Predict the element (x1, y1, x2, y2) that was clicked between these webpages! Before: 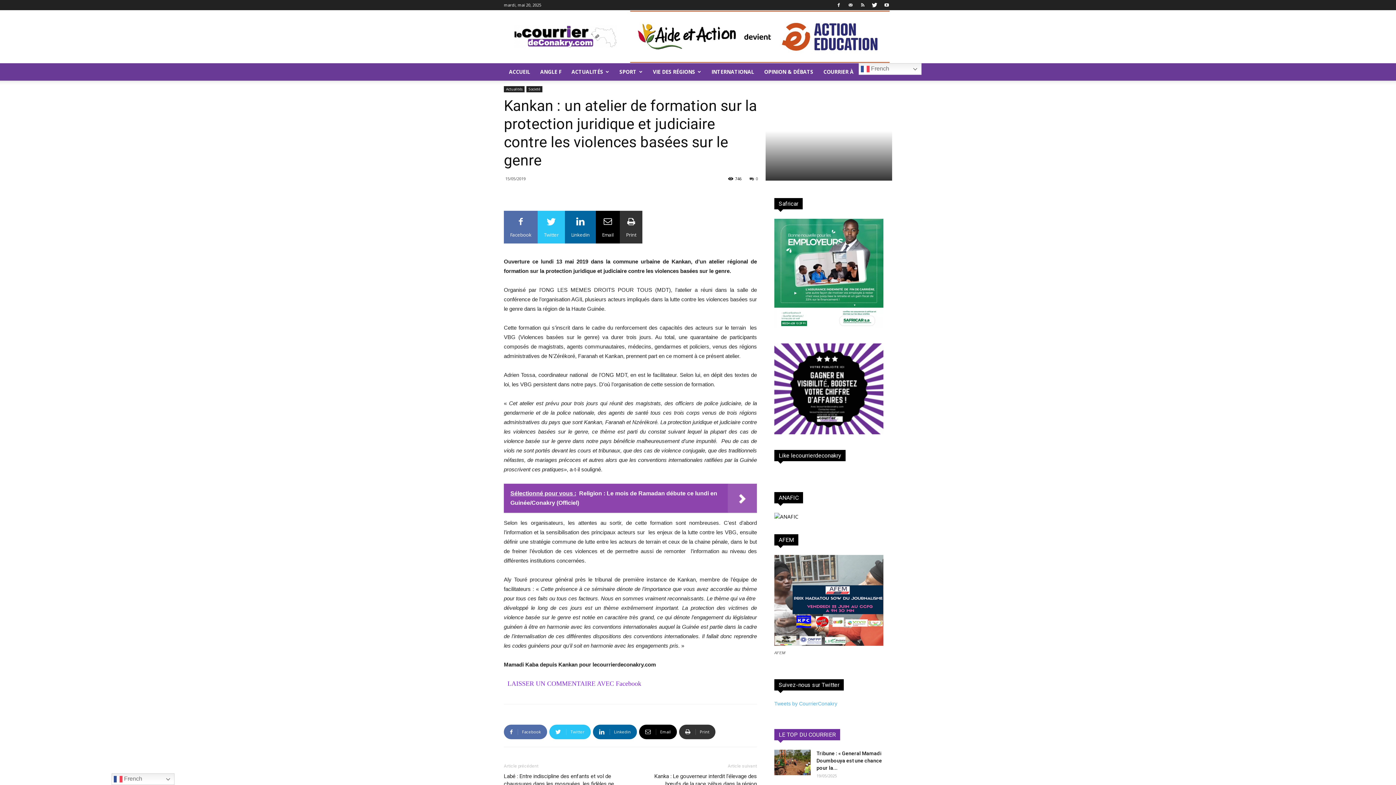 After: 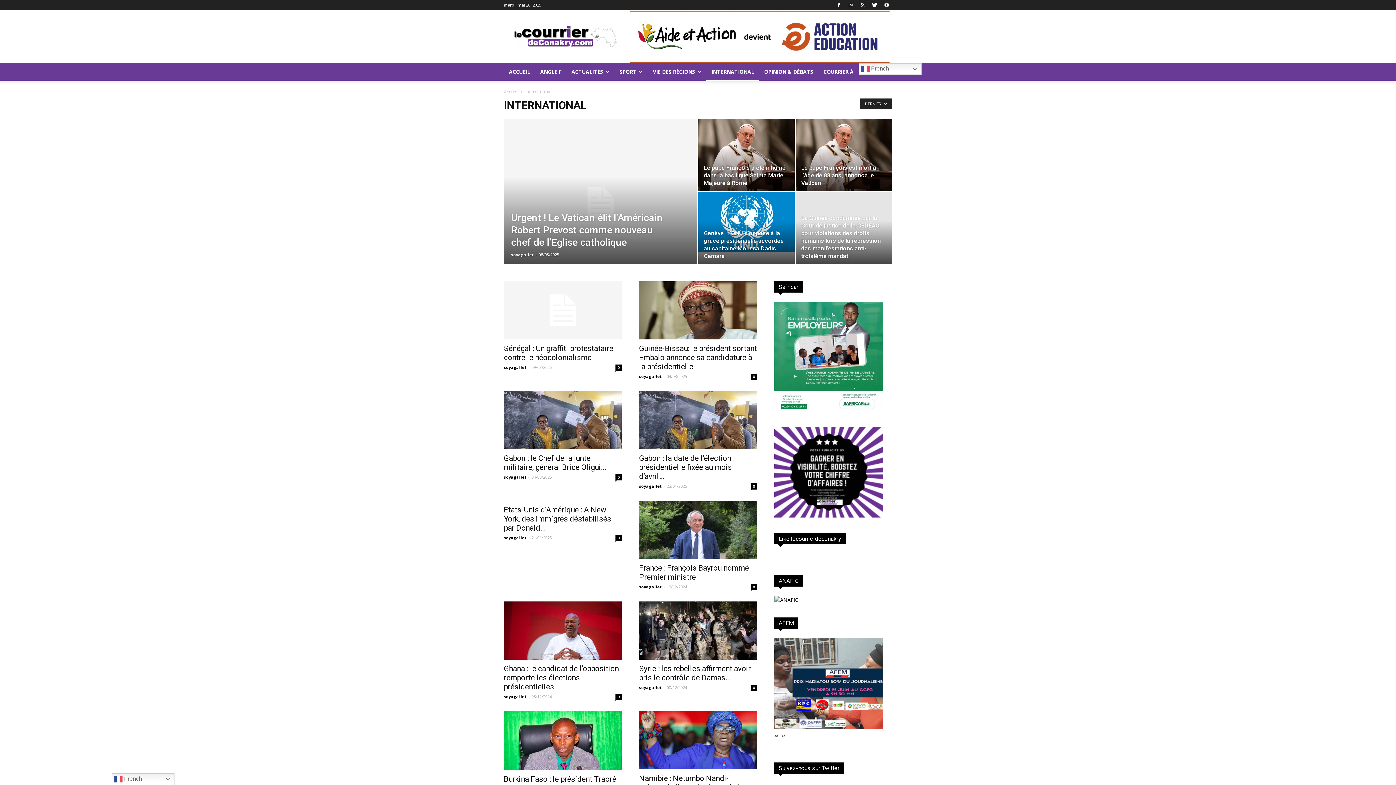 Action: bbox: (706, 63, 759, 80) label: INTERNATIONAL